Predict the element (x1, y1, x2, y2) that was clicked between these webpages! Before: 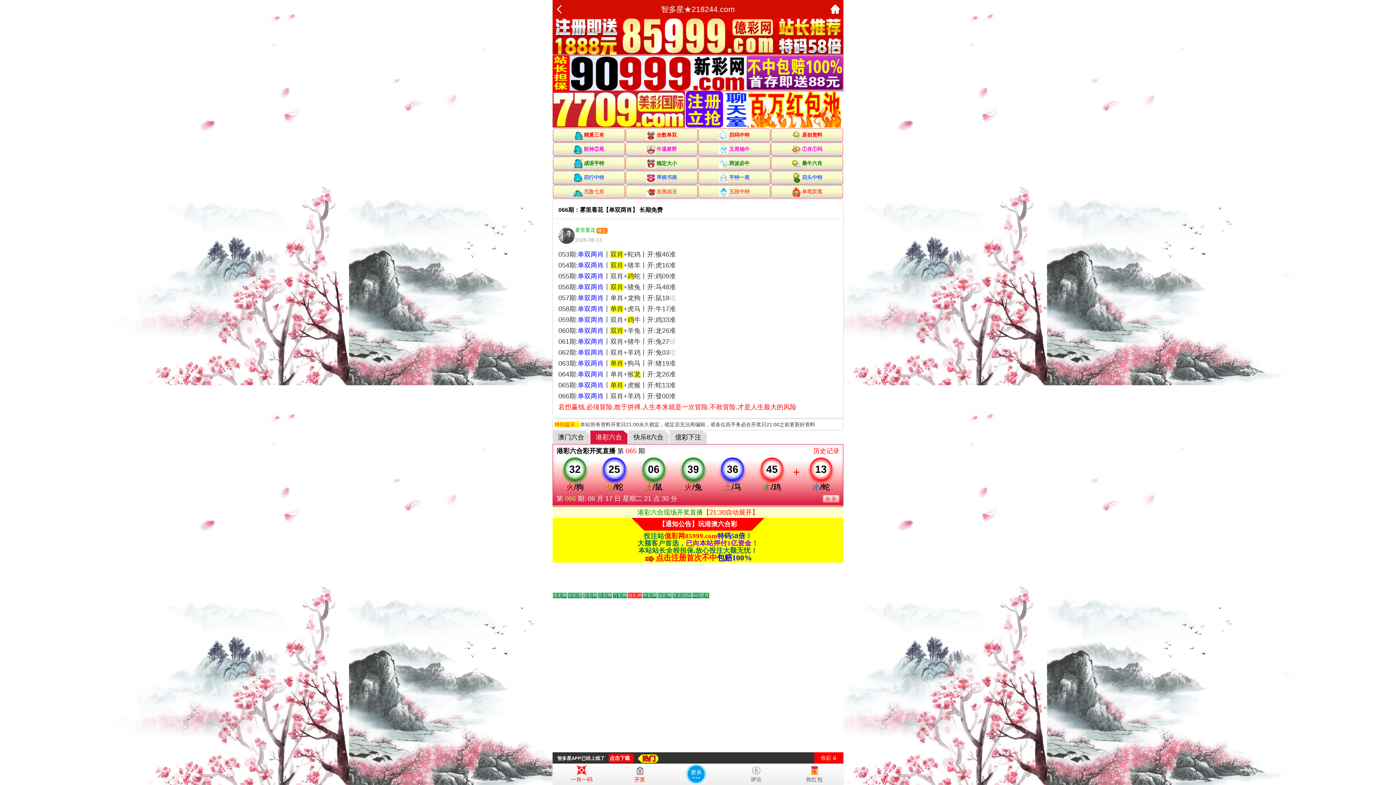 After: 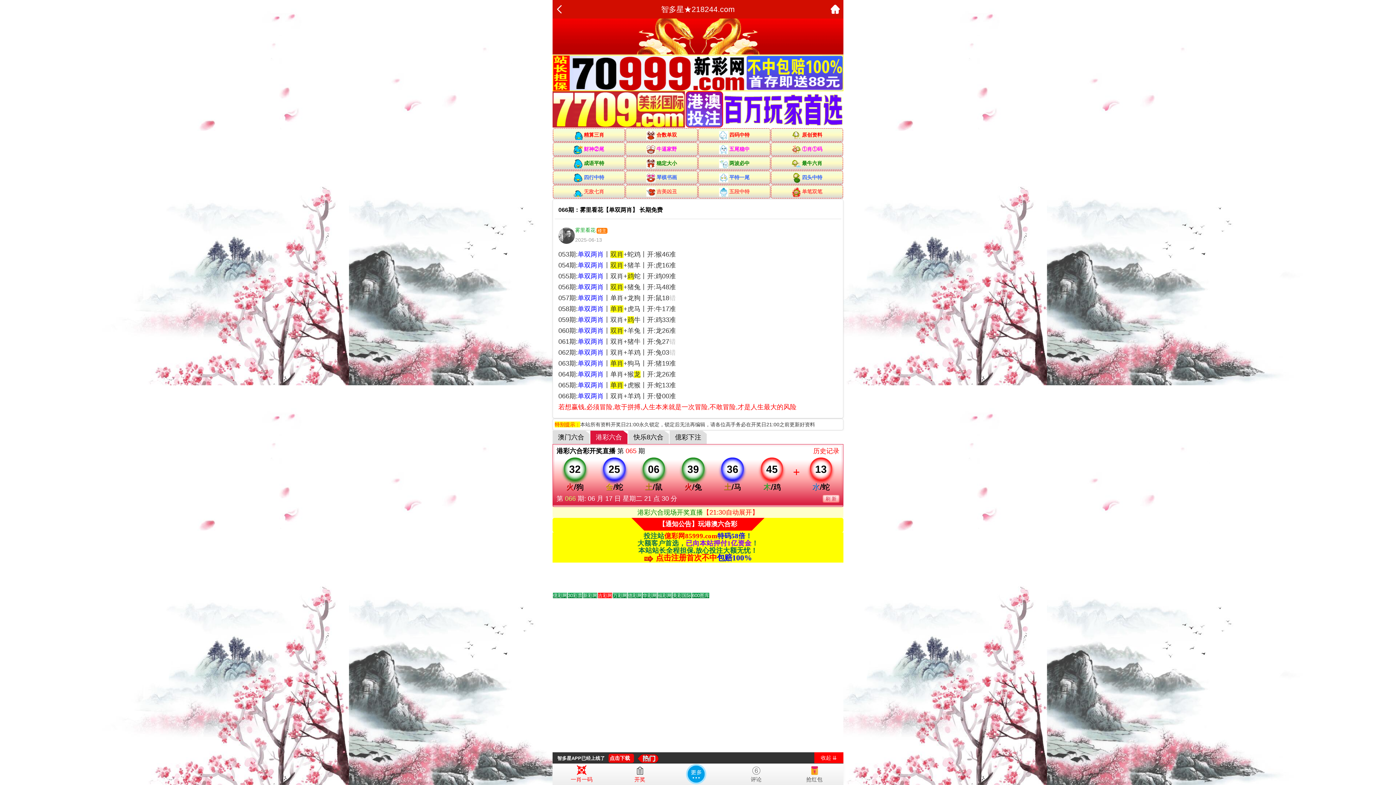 Action: label: 億彩下注 bbox: (675, 433, 701, 440)